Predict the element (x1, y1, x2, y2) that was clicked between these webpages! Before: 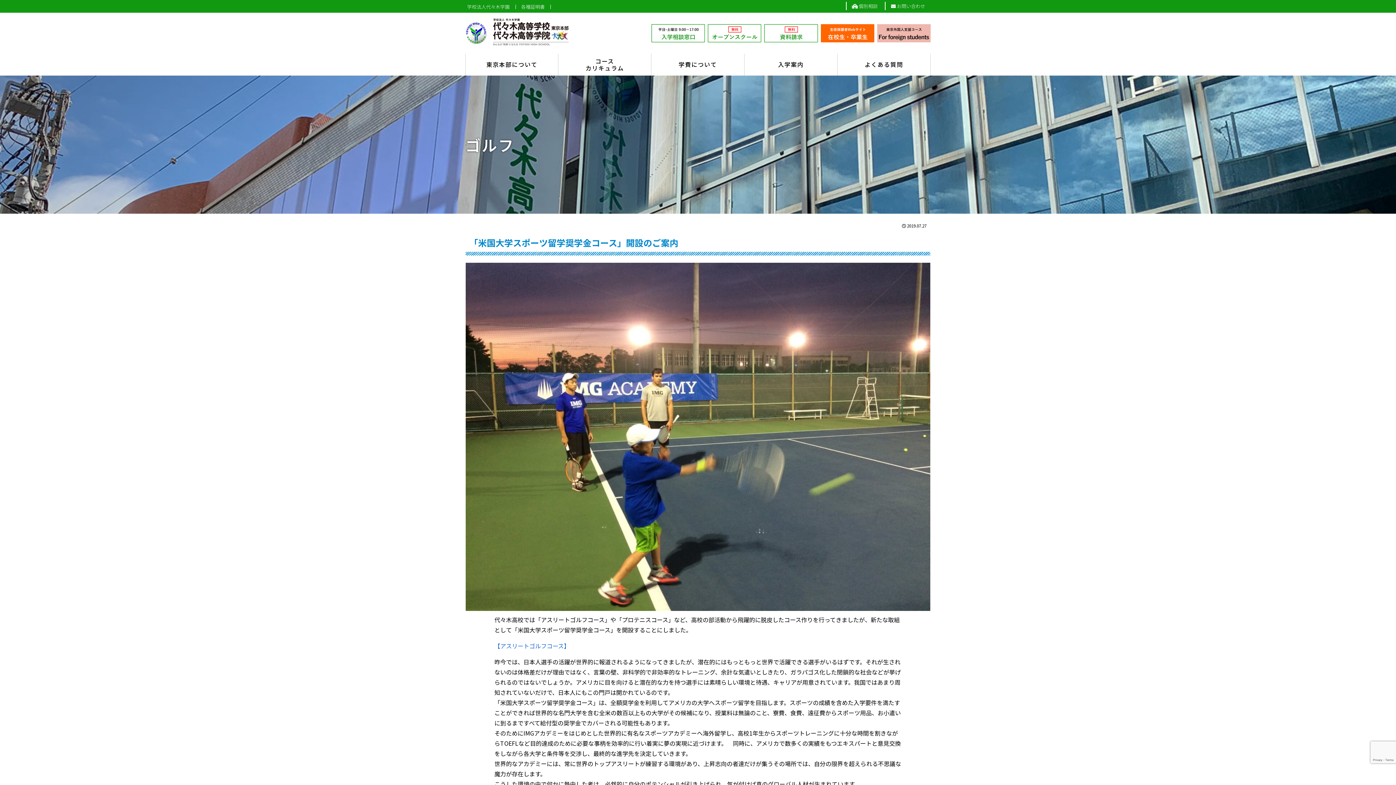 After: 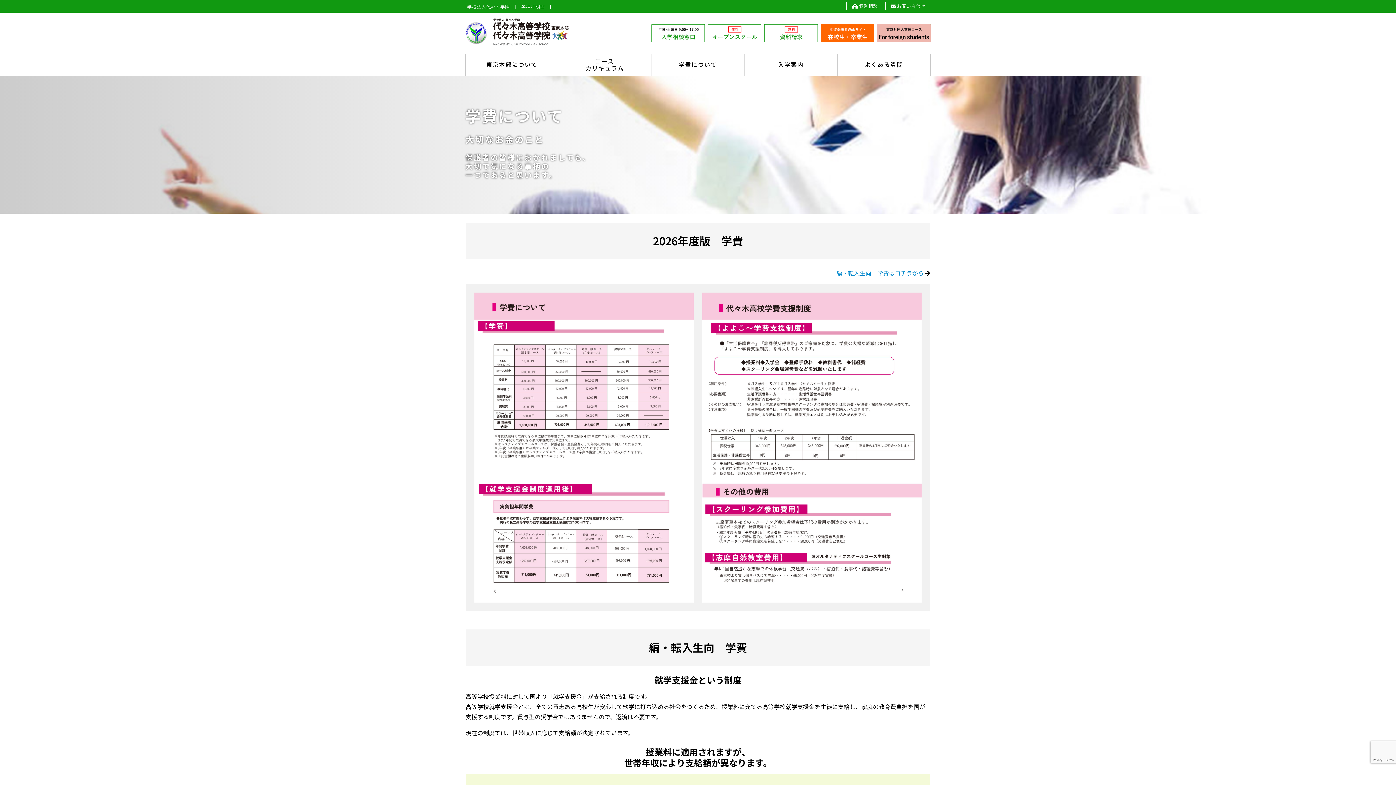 Action: label: 学費について bbox: (651, 53, 744, 75)